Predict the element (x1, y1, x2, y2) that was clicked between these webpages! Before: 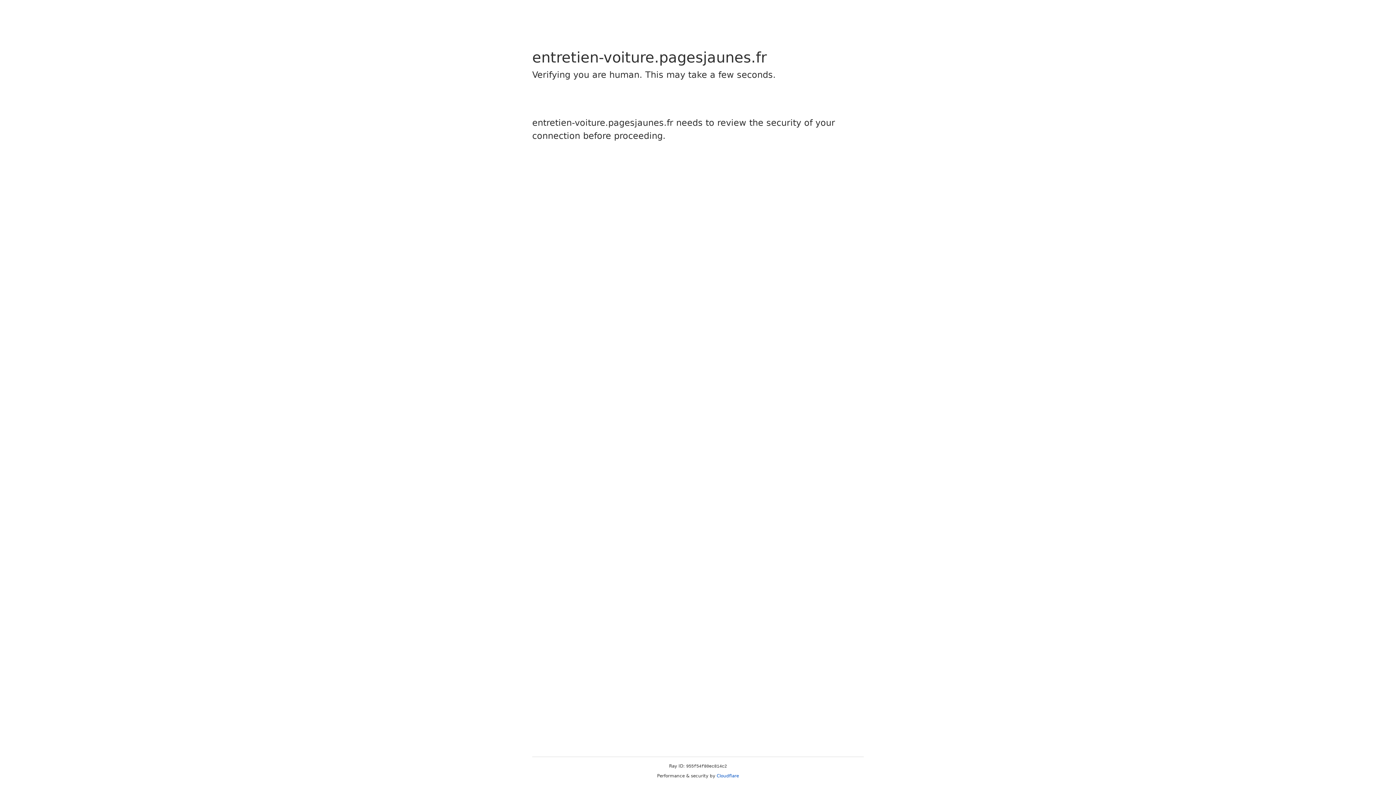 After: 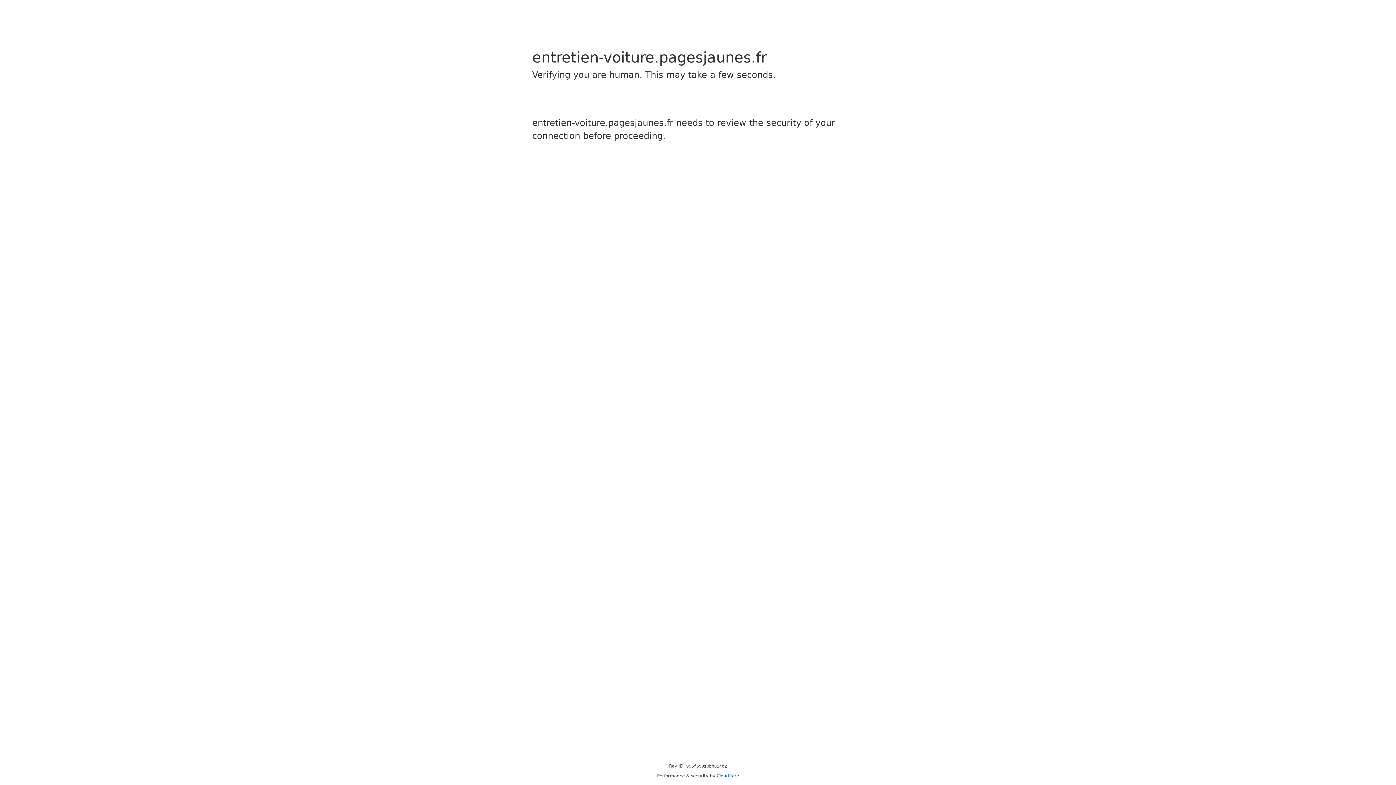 Action: label: Cloudflare bbox: (716, 773, 739, 778)